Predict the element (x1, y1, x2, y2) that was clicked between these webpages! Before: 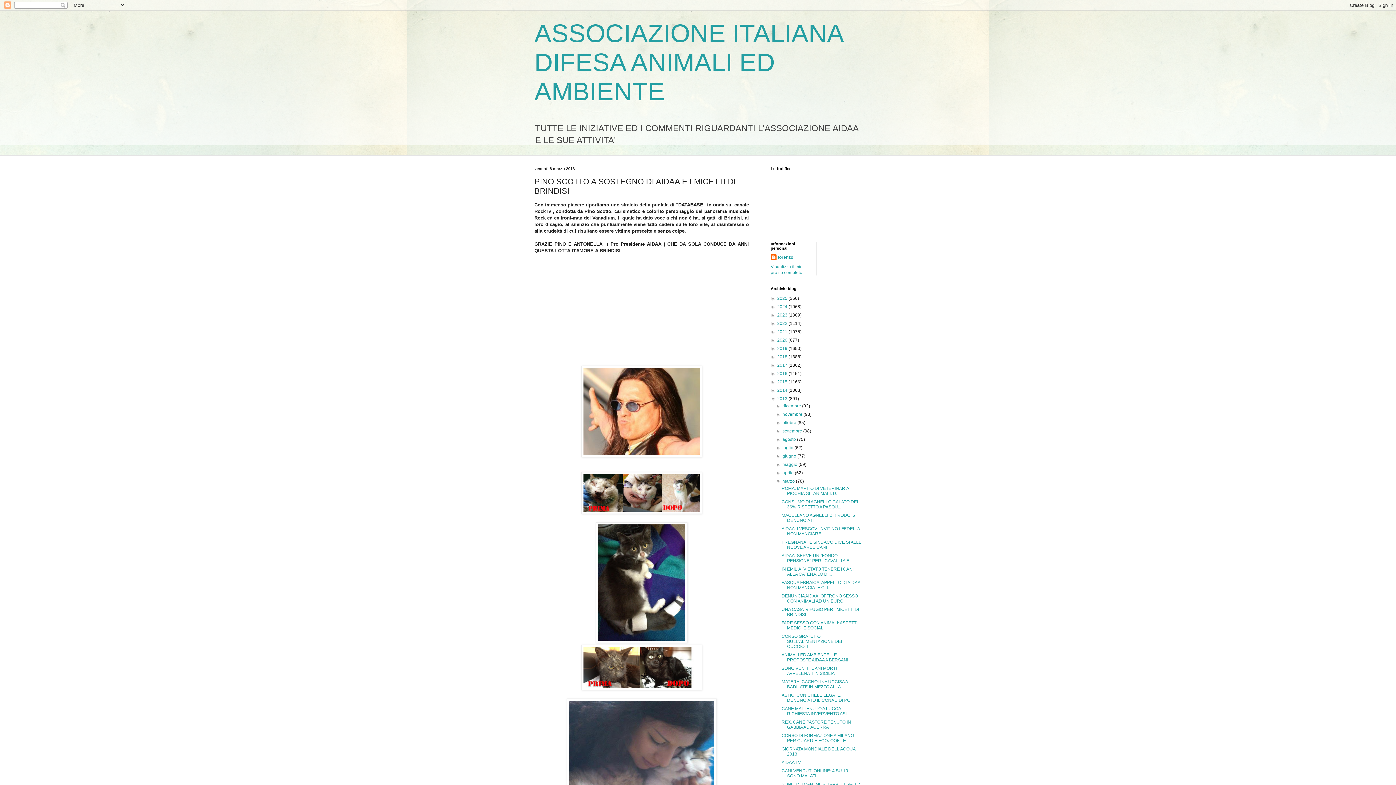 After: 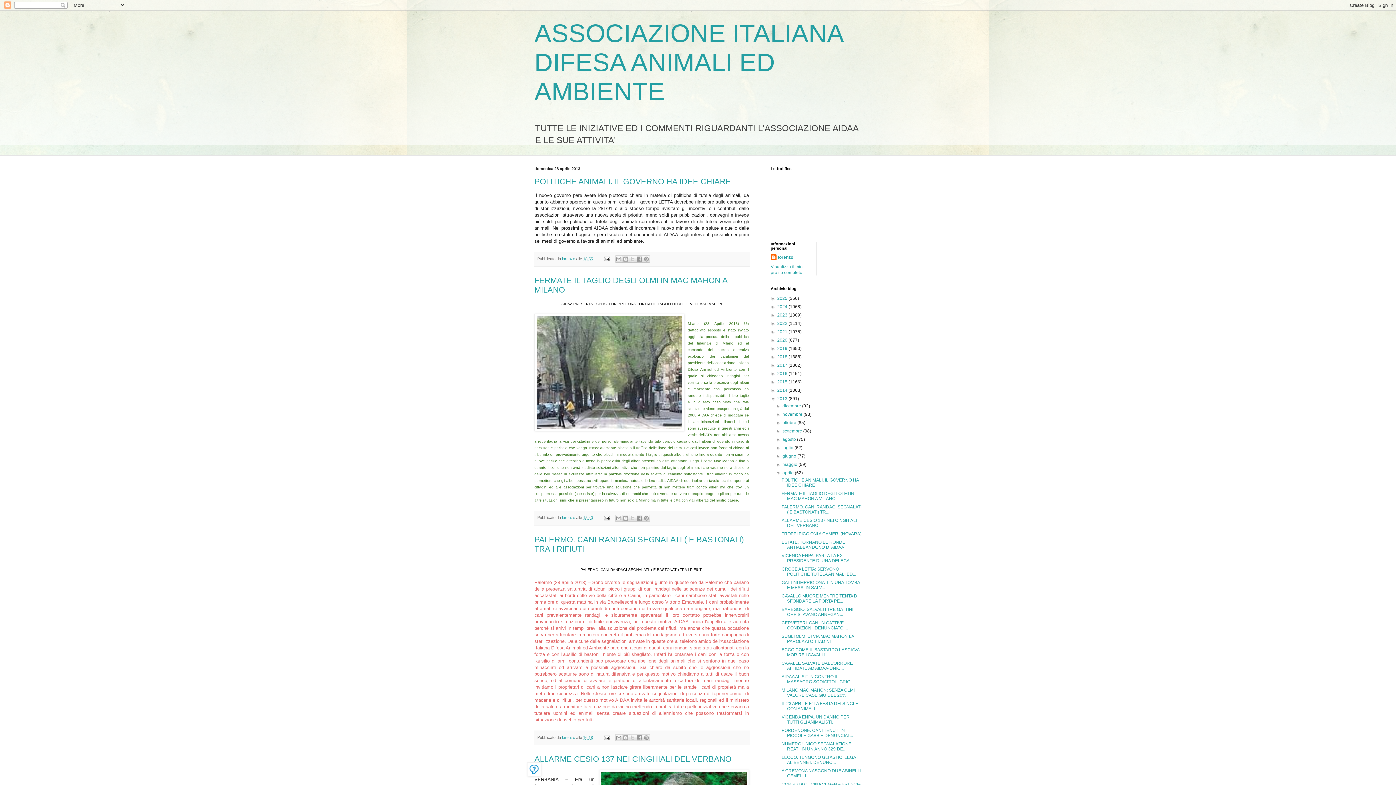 Action: bbox: (782, 470, 795, 475) label: aprile 